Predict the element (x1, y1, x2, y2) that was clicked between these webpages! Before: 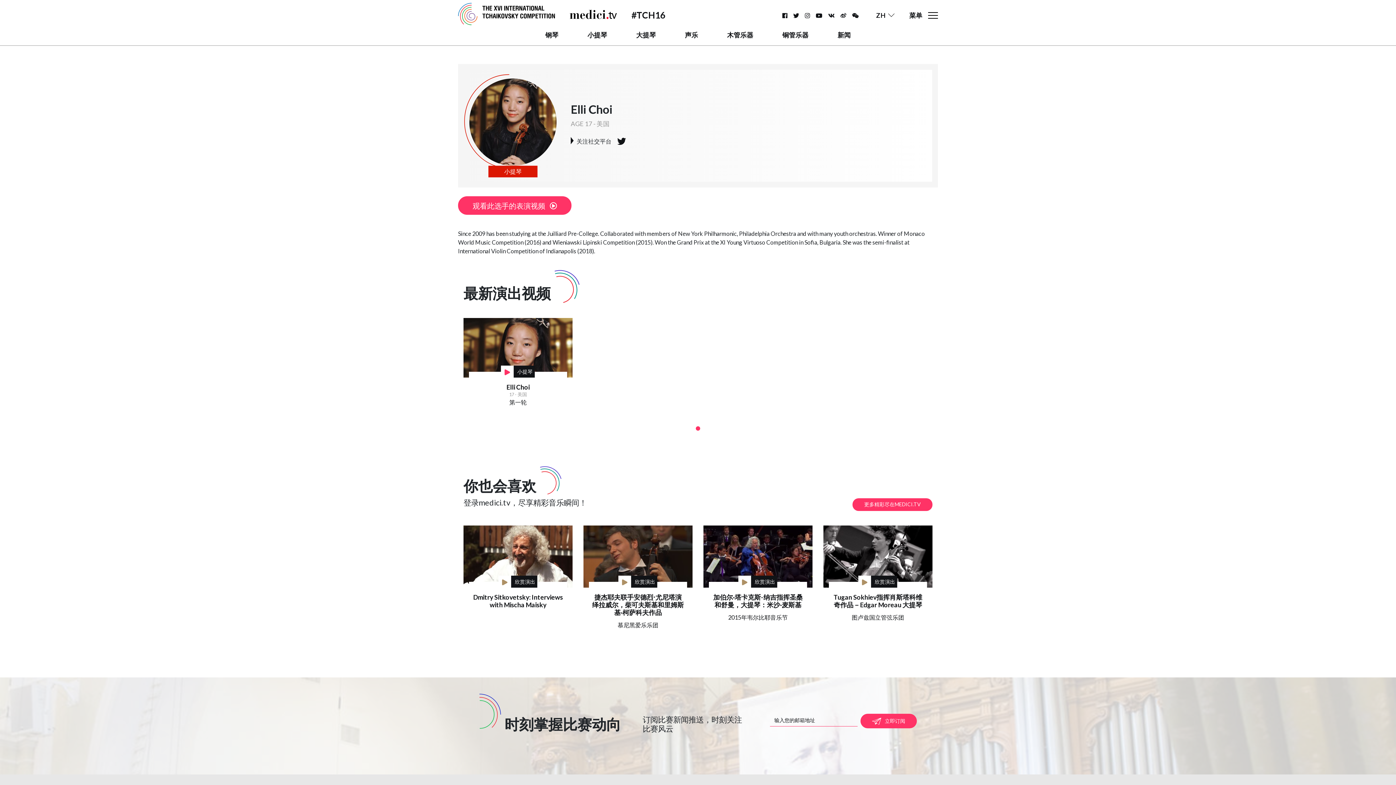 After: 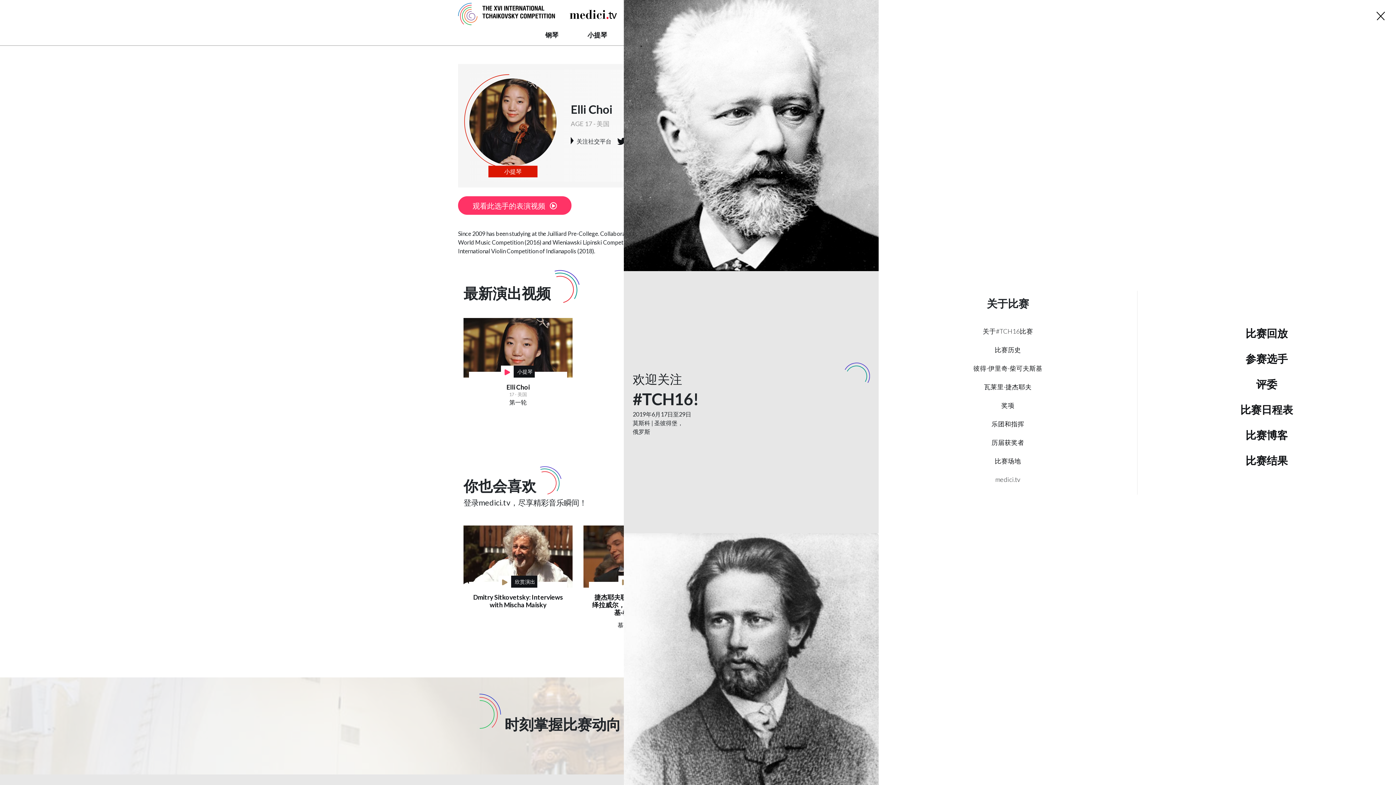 Action: bbox: (909, 10, 938, 20) label: 菜单